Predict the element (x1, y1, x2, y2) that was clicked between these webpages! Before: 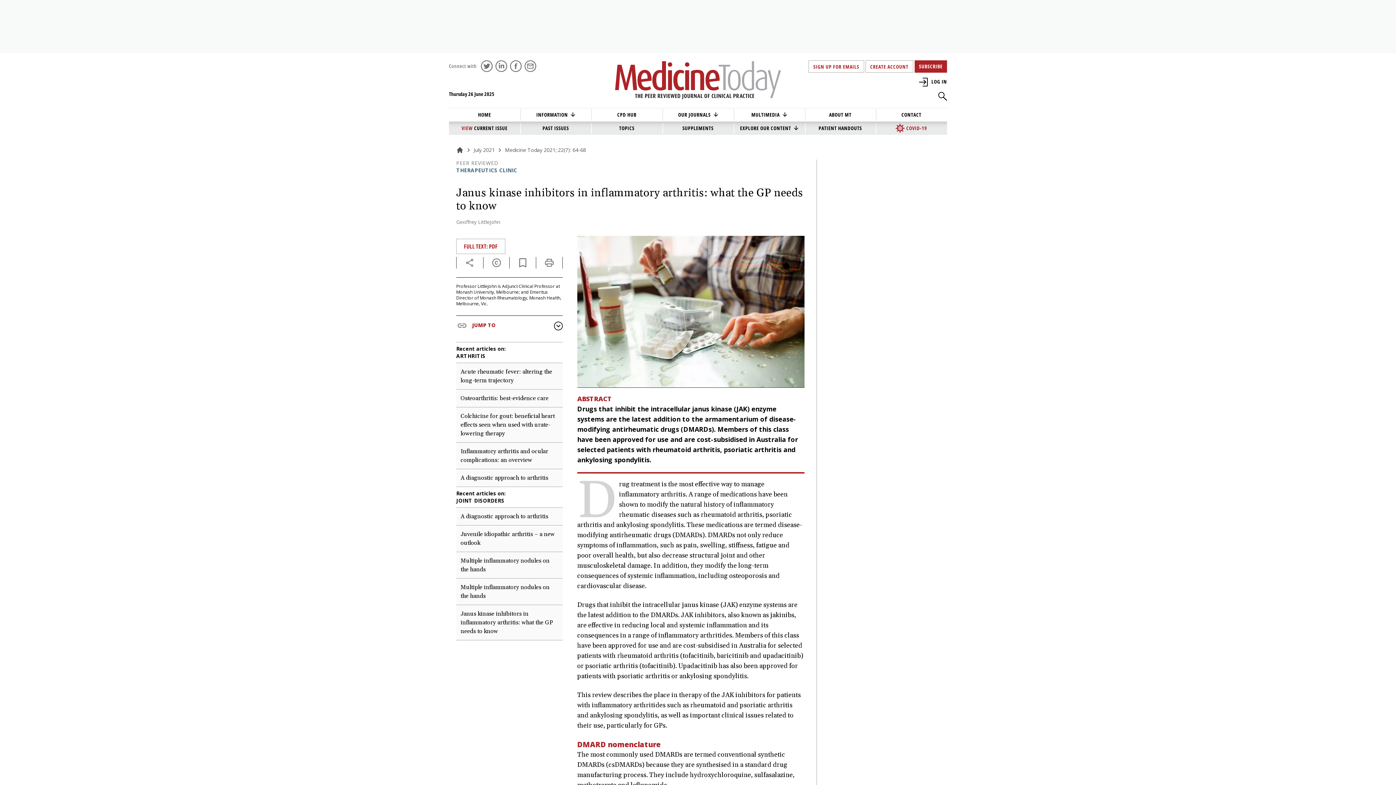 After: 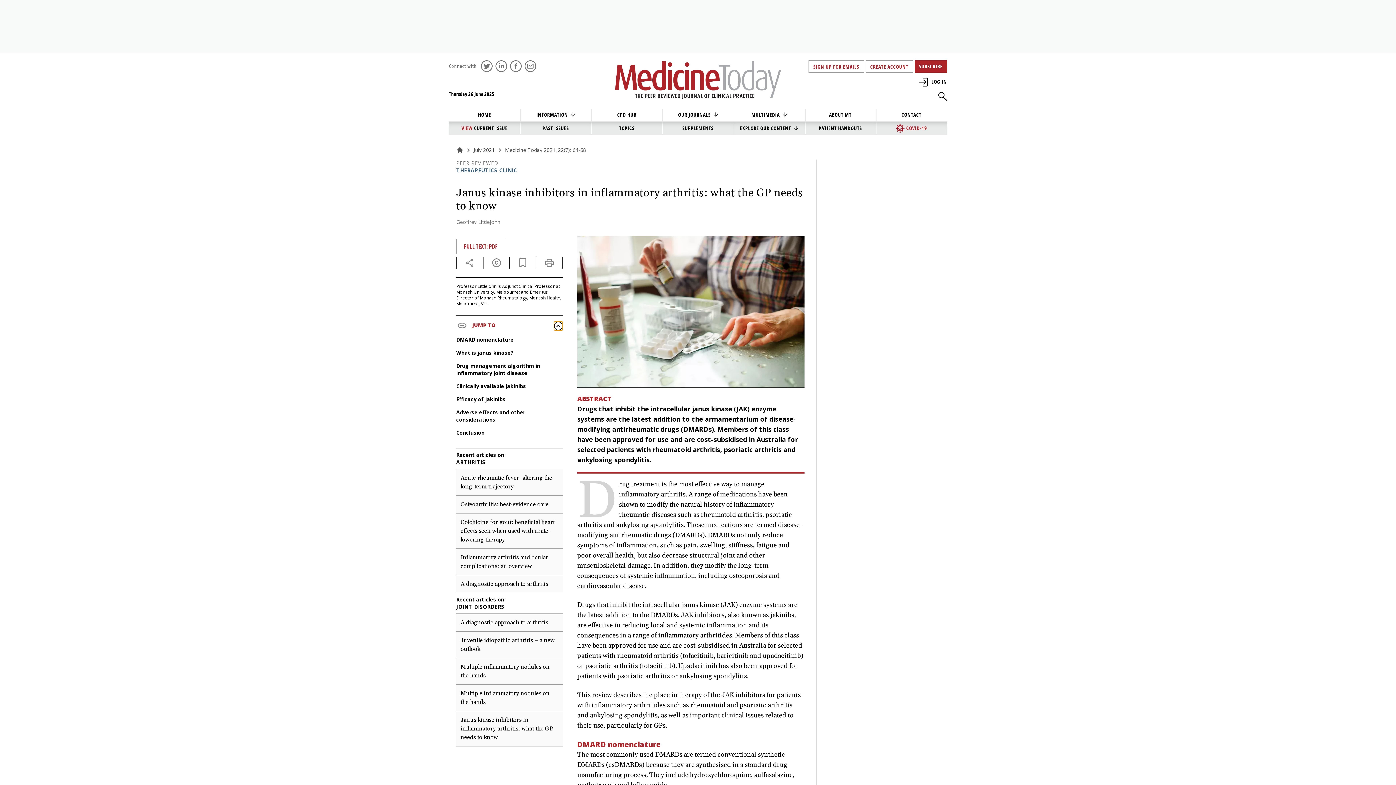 Action: bbox: (554, 321, 562, 330)